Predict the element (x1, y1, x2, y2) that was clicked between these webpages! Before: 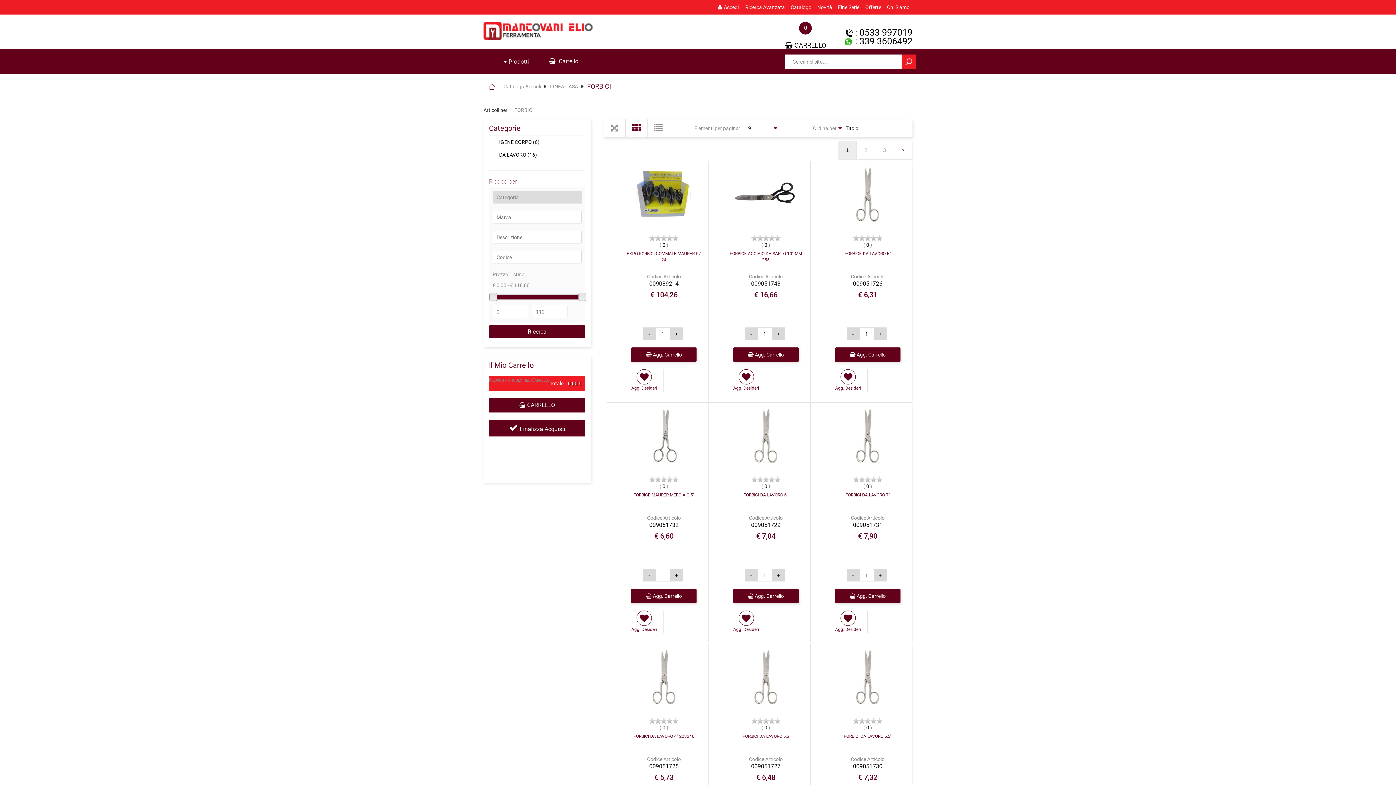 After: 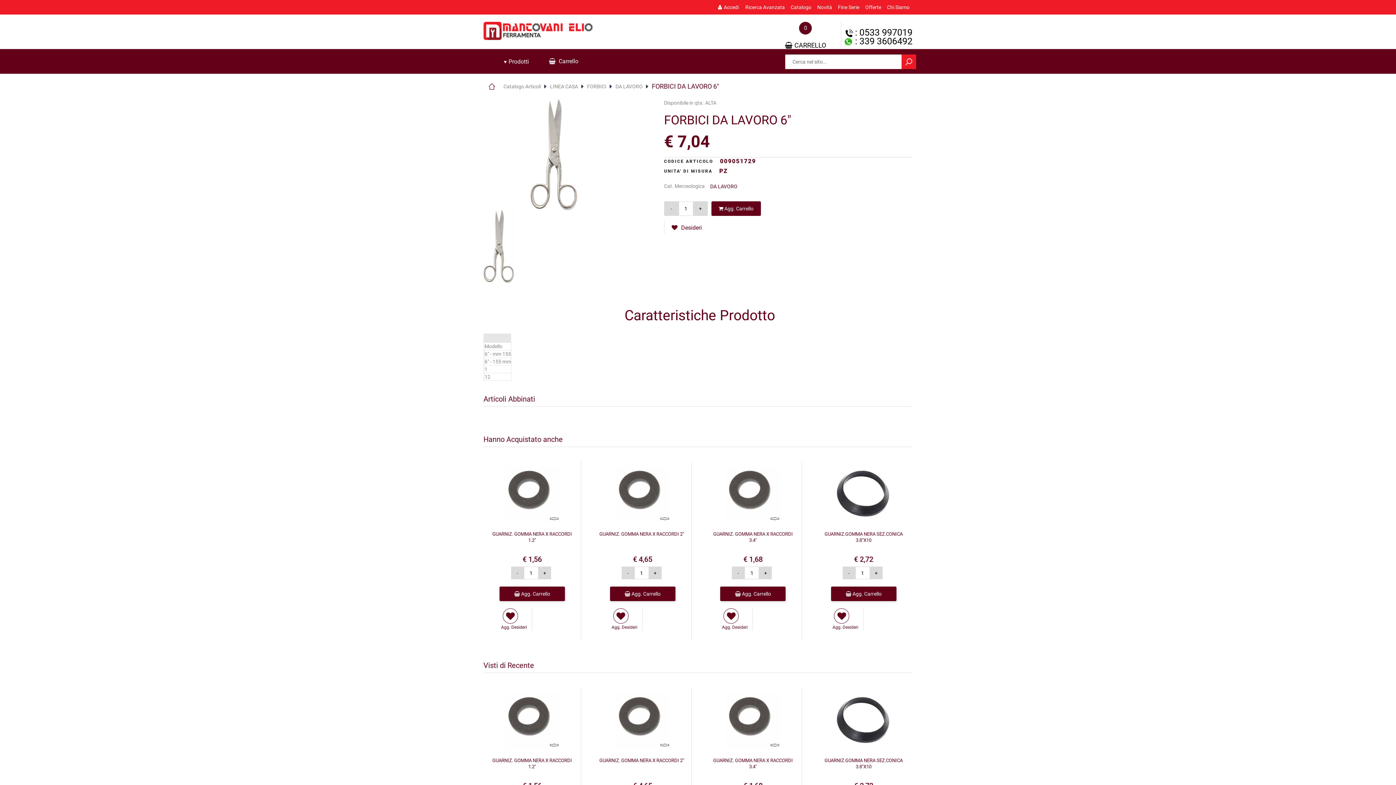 Action: label: 0  bbox: (764, 483, 768, 489)